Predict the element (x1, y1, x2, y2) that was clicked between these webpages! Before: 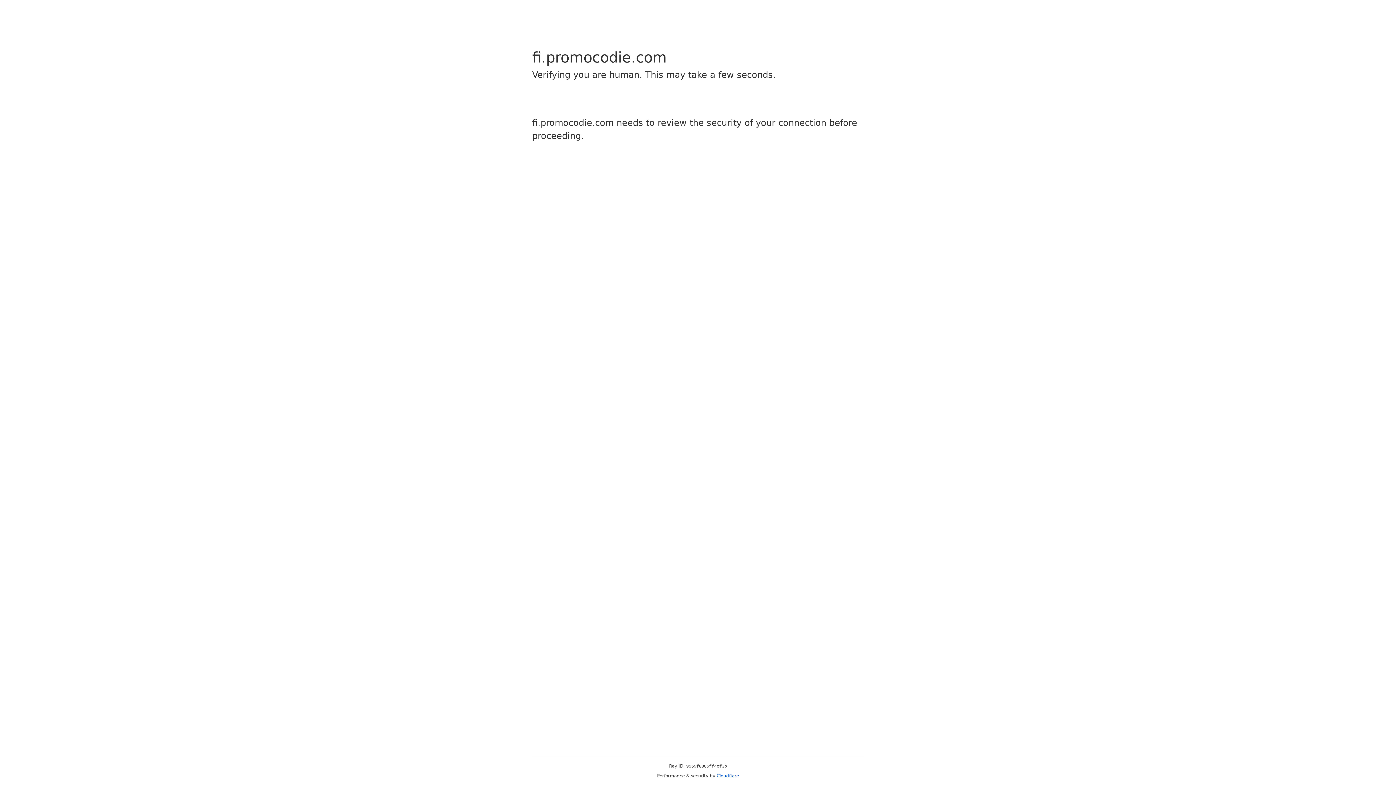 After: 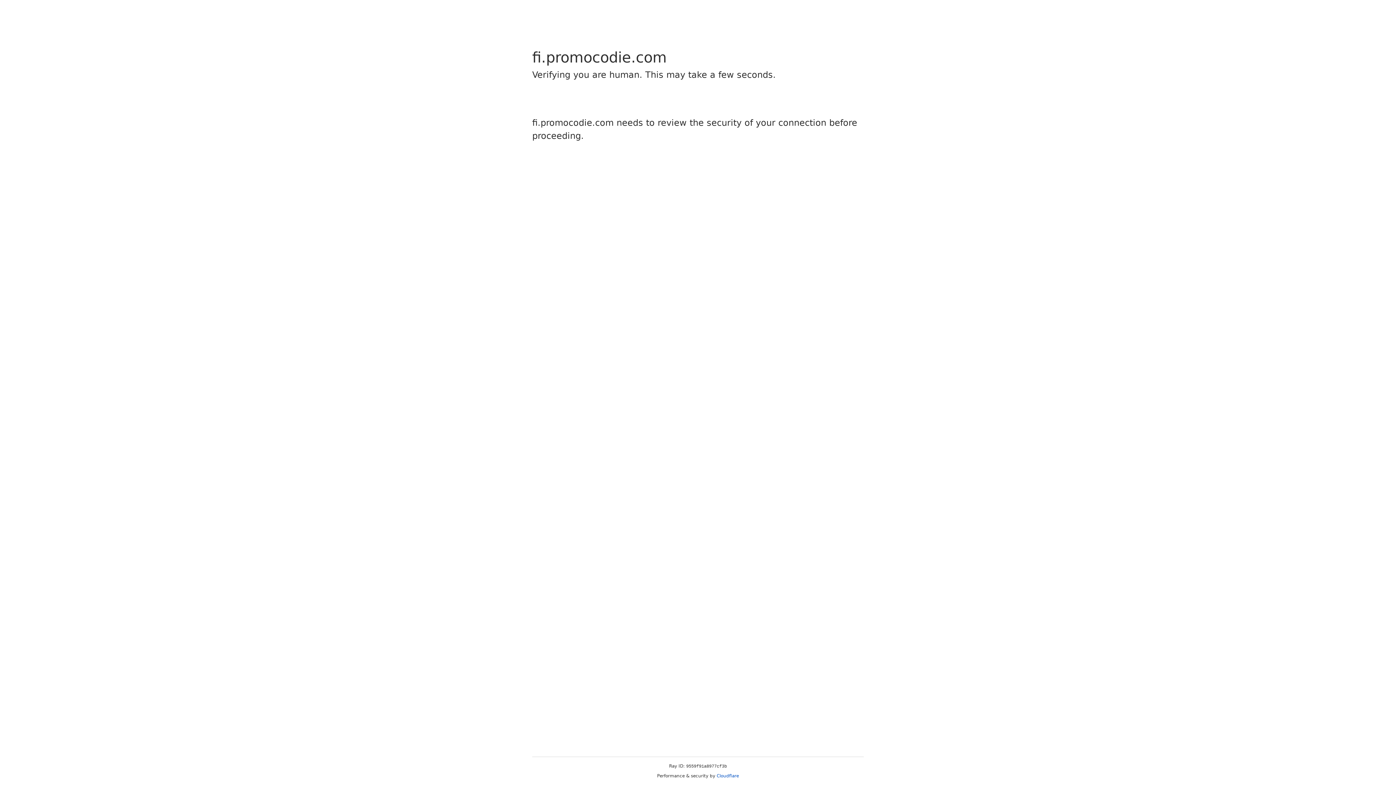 Action: label: Cloudflare bbox: (716, 773, 739, 778)